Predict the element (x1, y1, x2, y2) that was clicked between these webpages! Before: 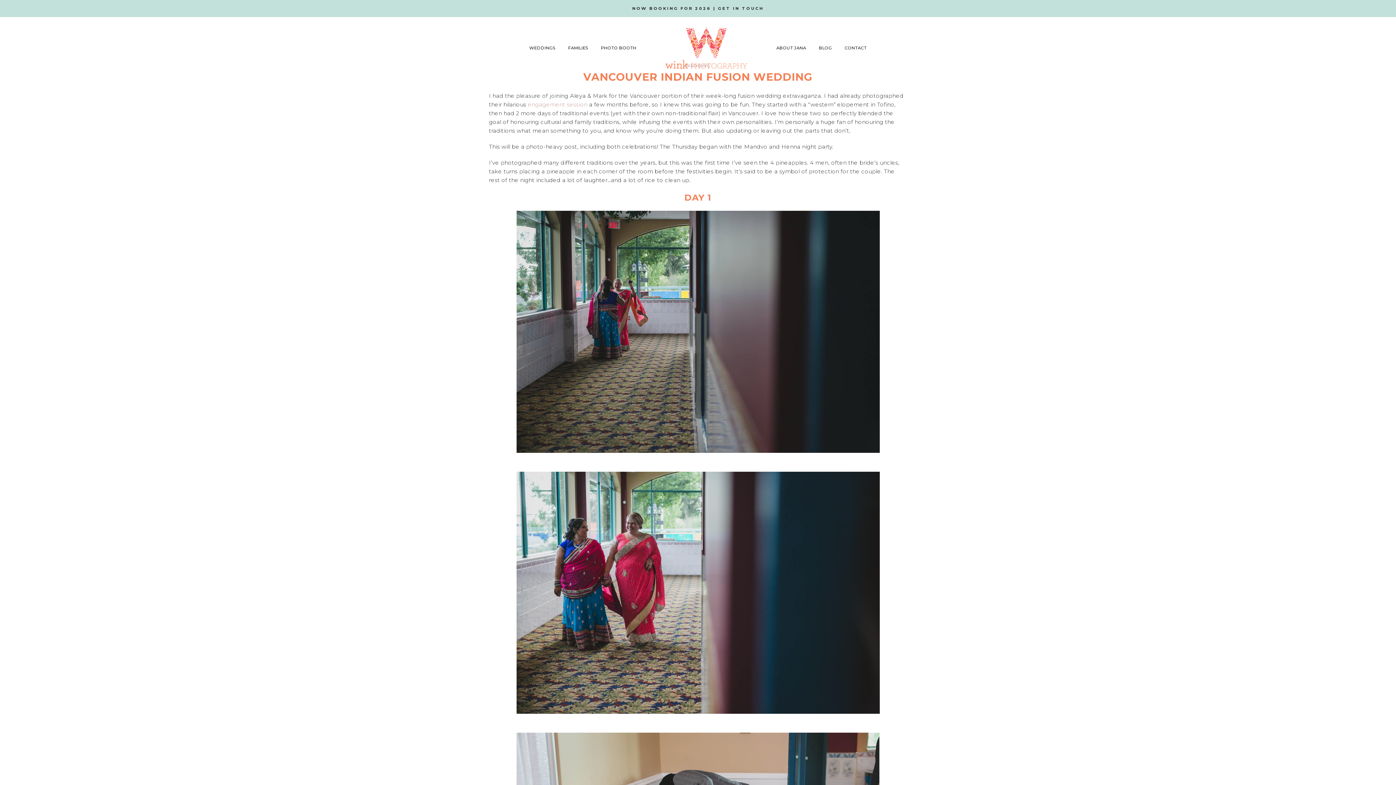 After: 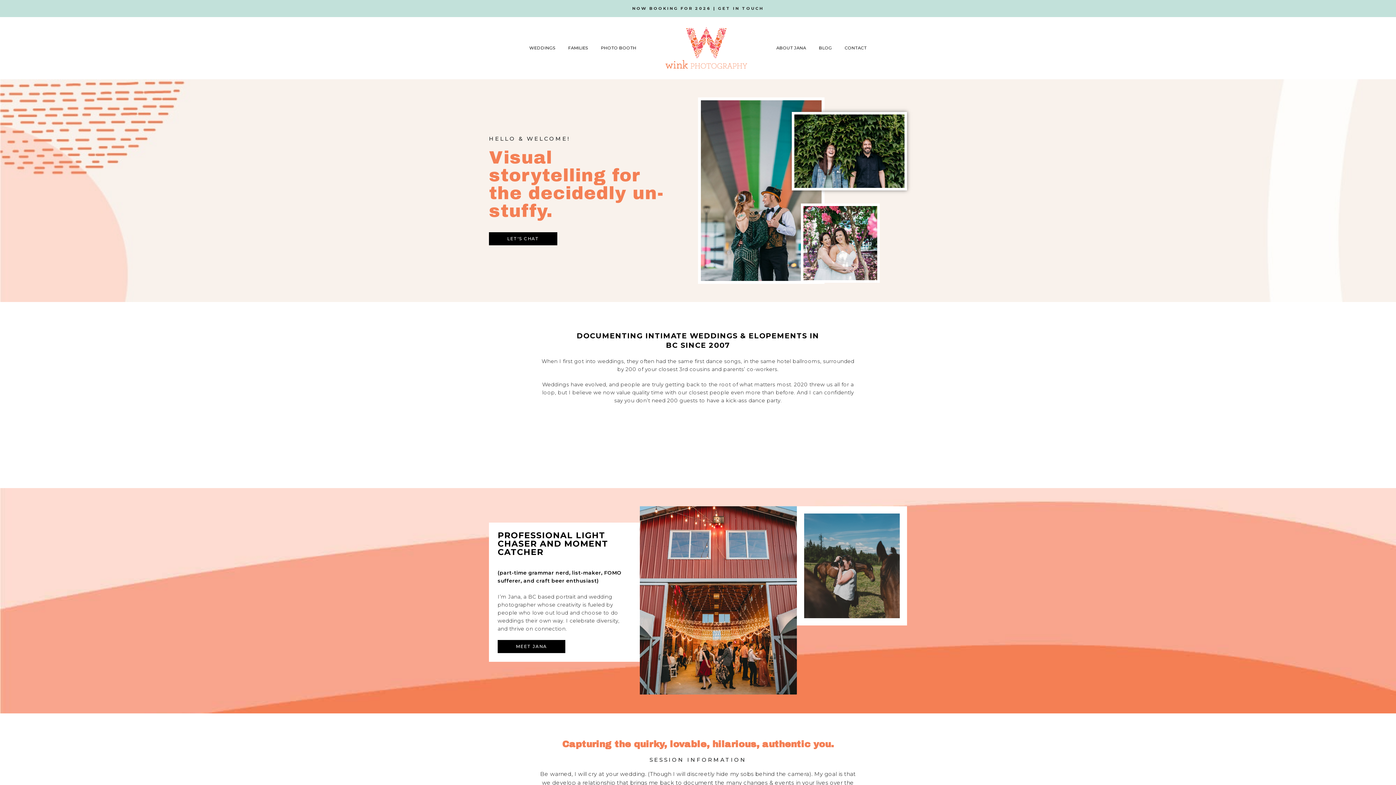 Action: bbox: (649, 26, 763, 70)